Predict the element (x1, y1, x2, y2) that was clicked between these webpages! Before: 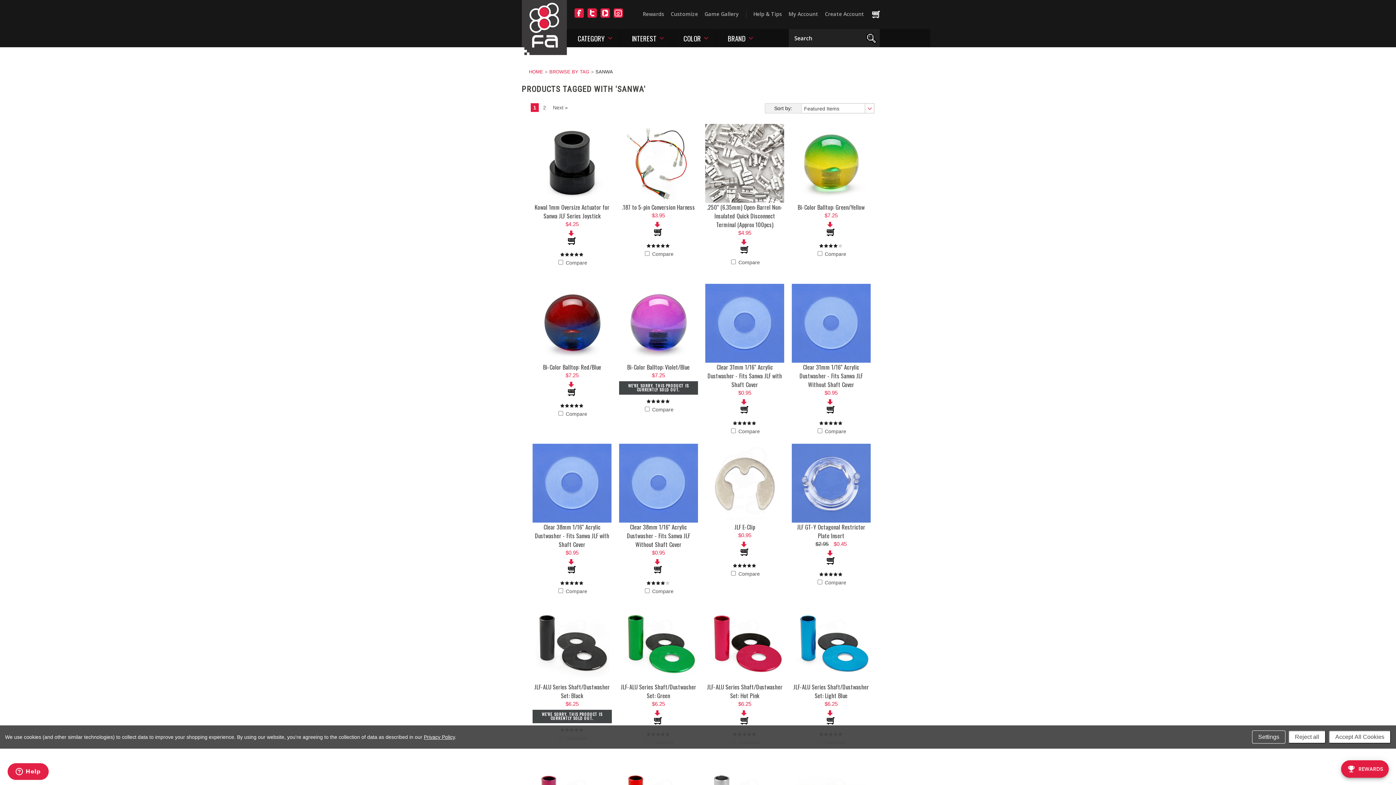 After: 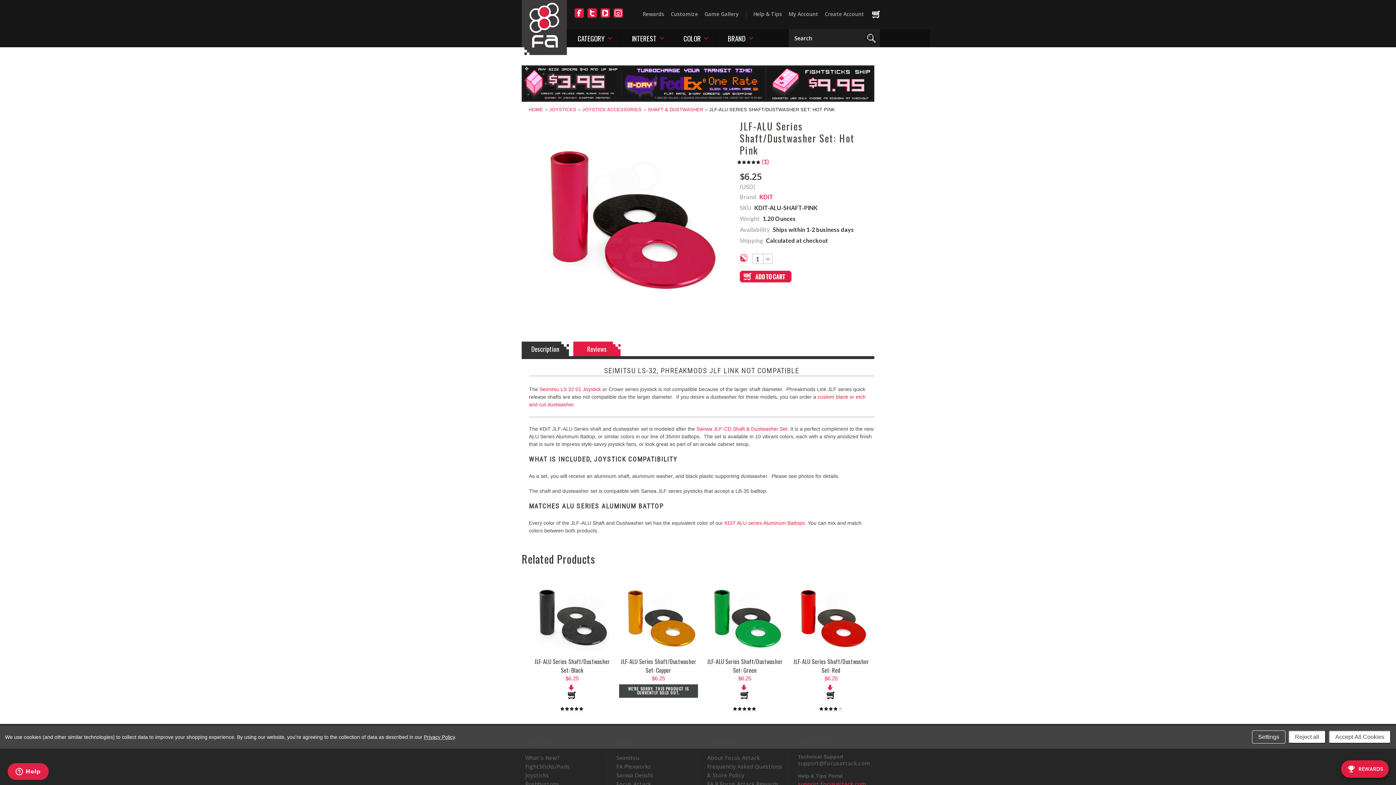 Action: bbox: (705, 604, 784, 683)